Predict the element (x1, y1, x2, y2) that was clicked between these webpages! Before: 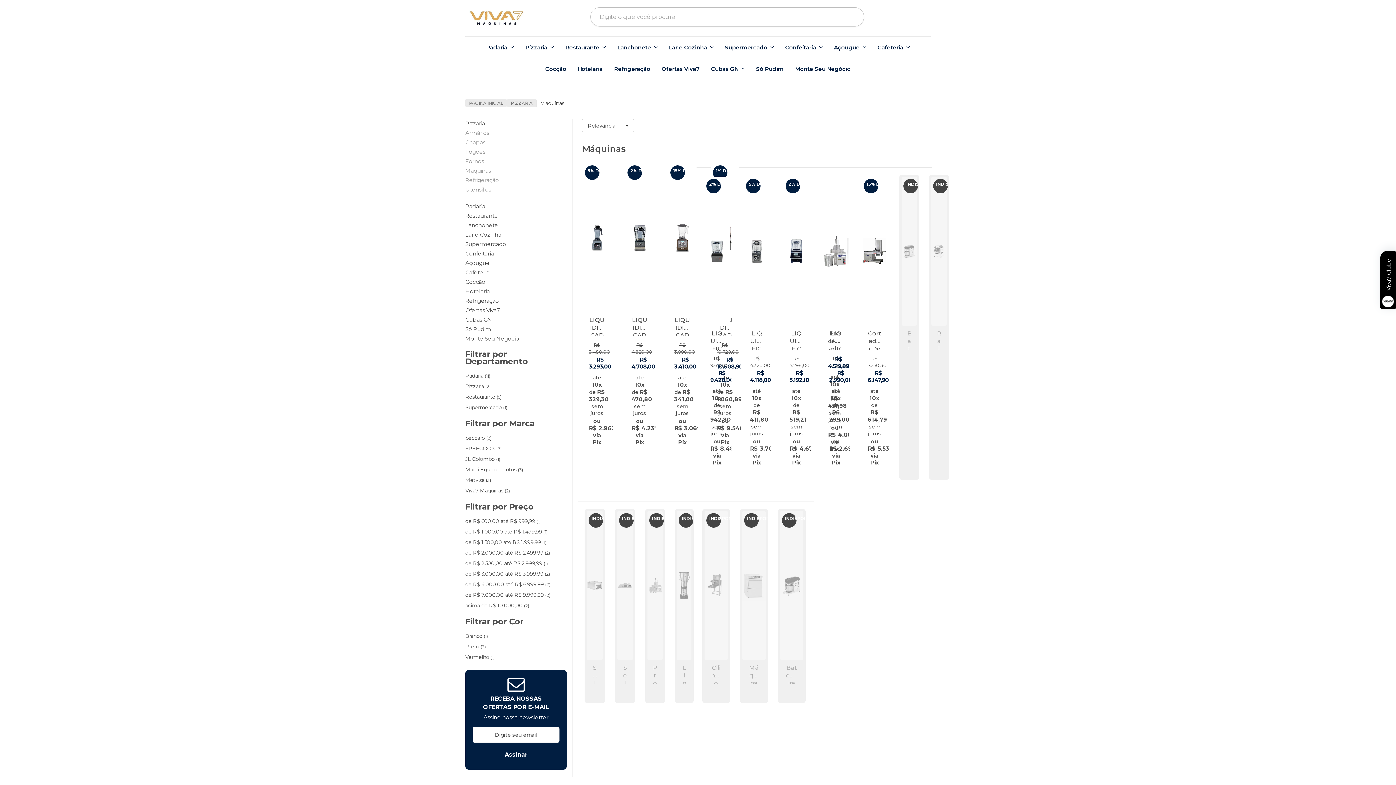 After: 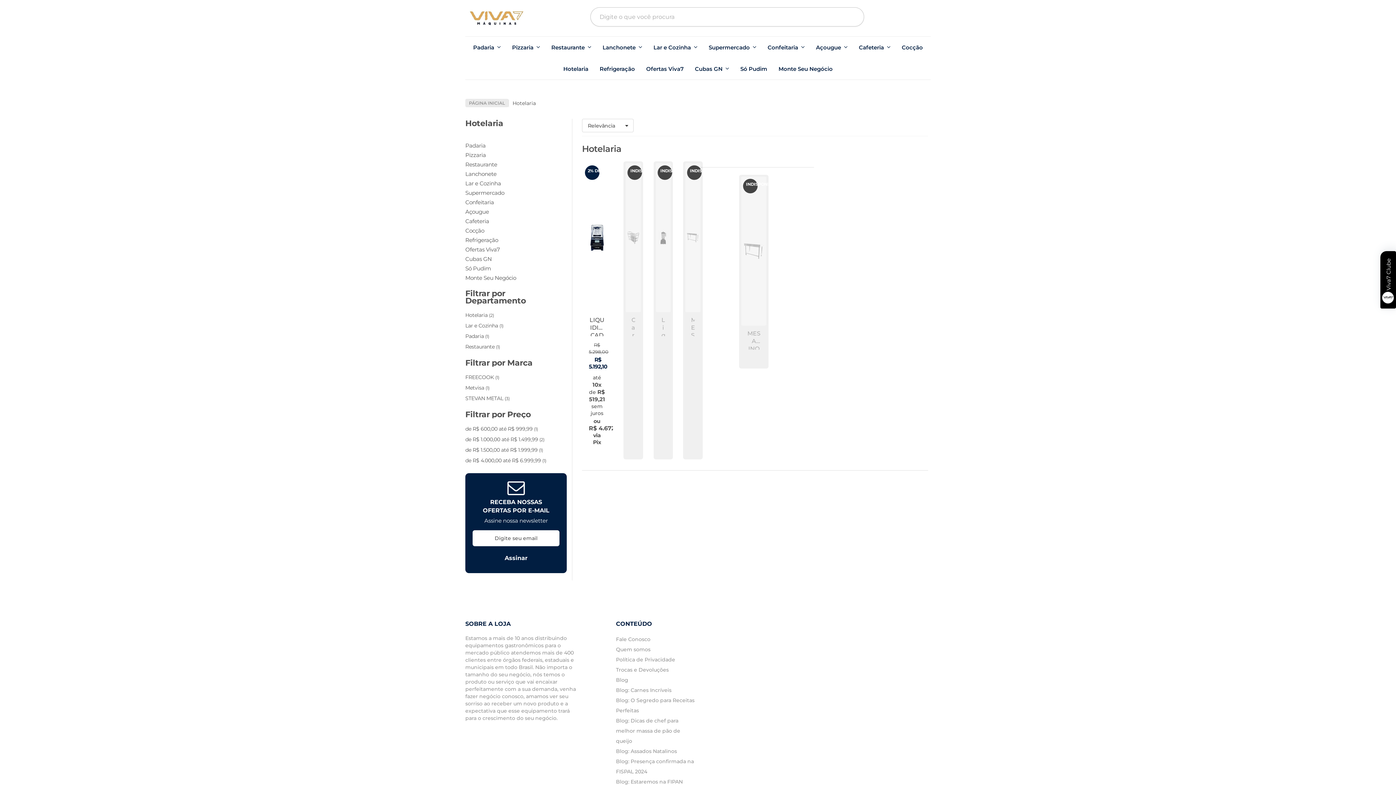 Action: bbox: (577, 59, 602, 78) label: Hotelaria